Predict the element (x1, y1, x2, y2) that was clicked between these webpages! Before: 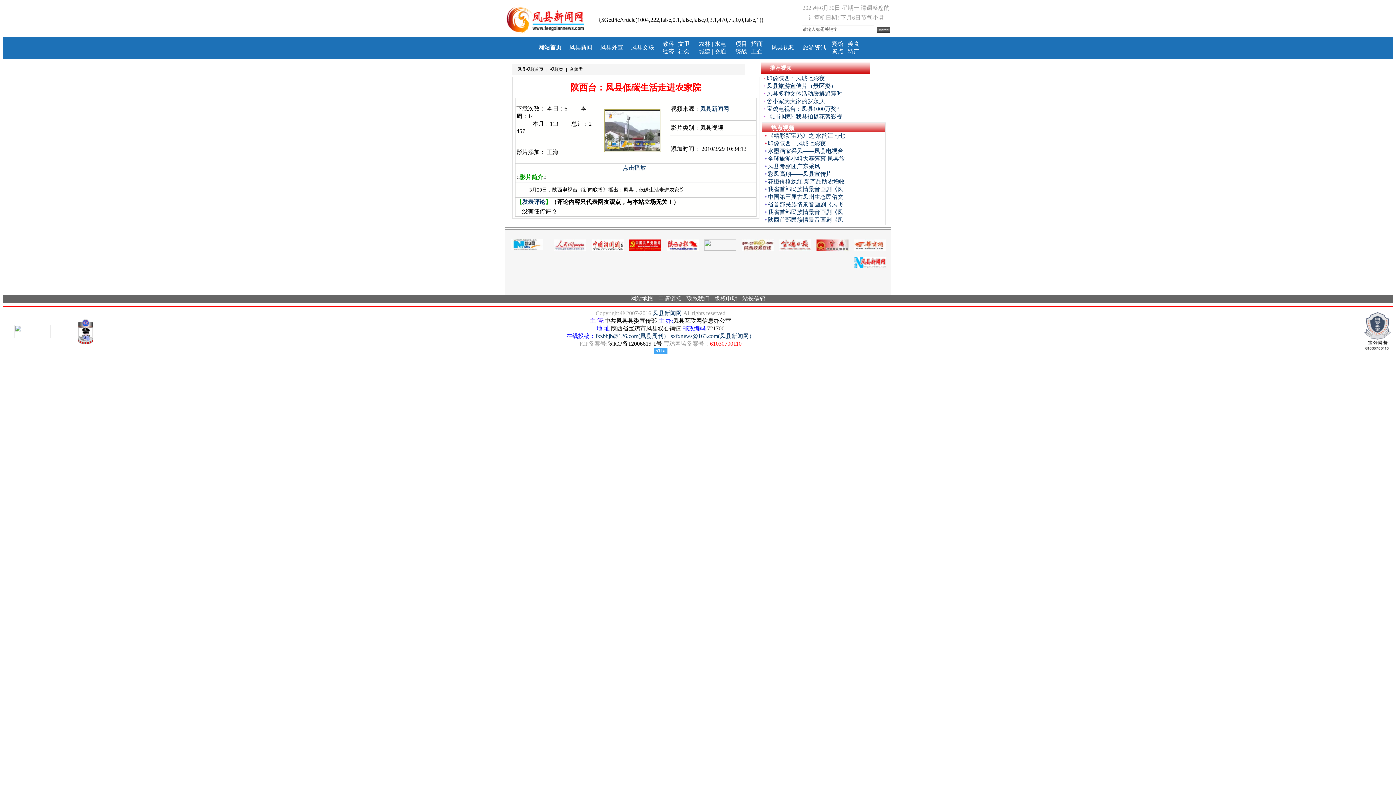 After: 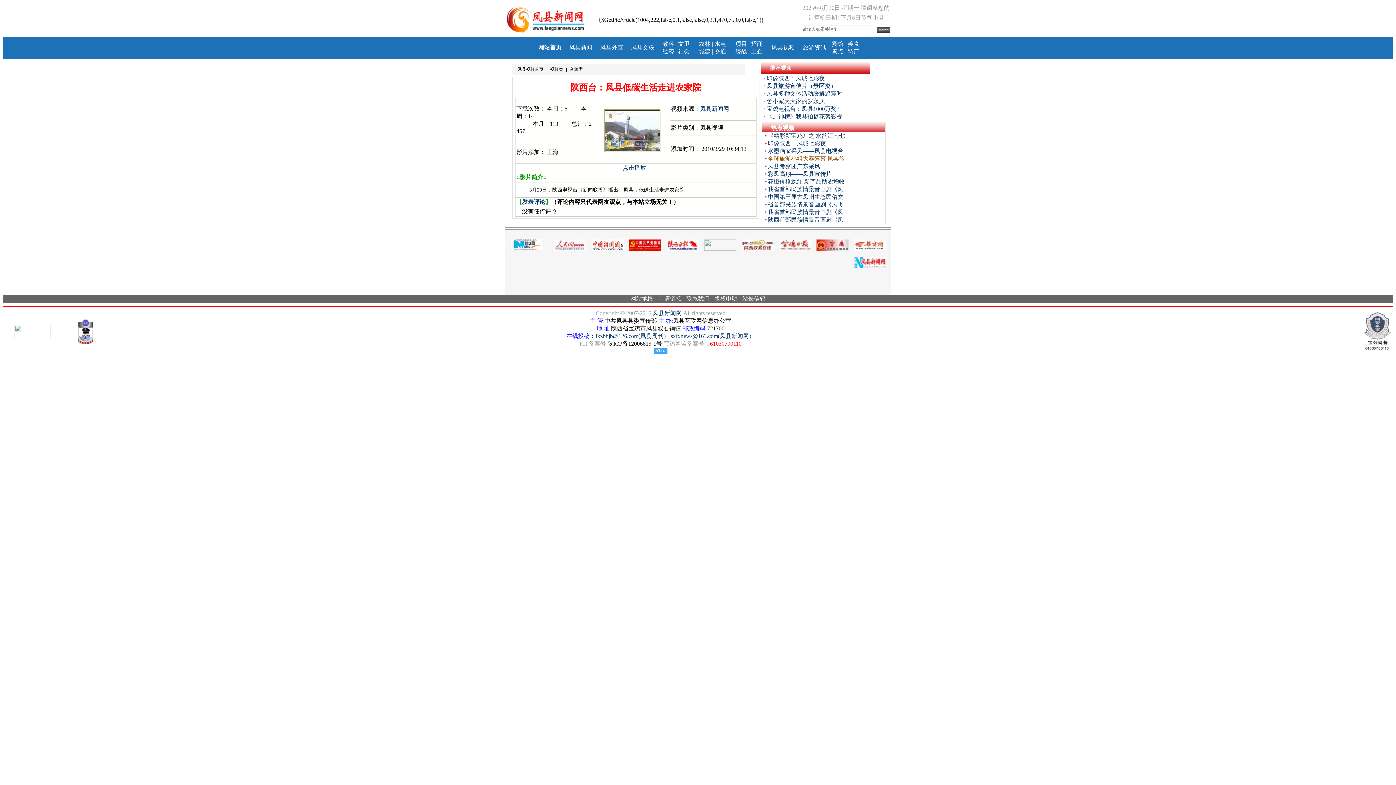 Action: bbox: (768, 155, 845, 161) label: 全球旅游小姐大赛落幕 凤县旅